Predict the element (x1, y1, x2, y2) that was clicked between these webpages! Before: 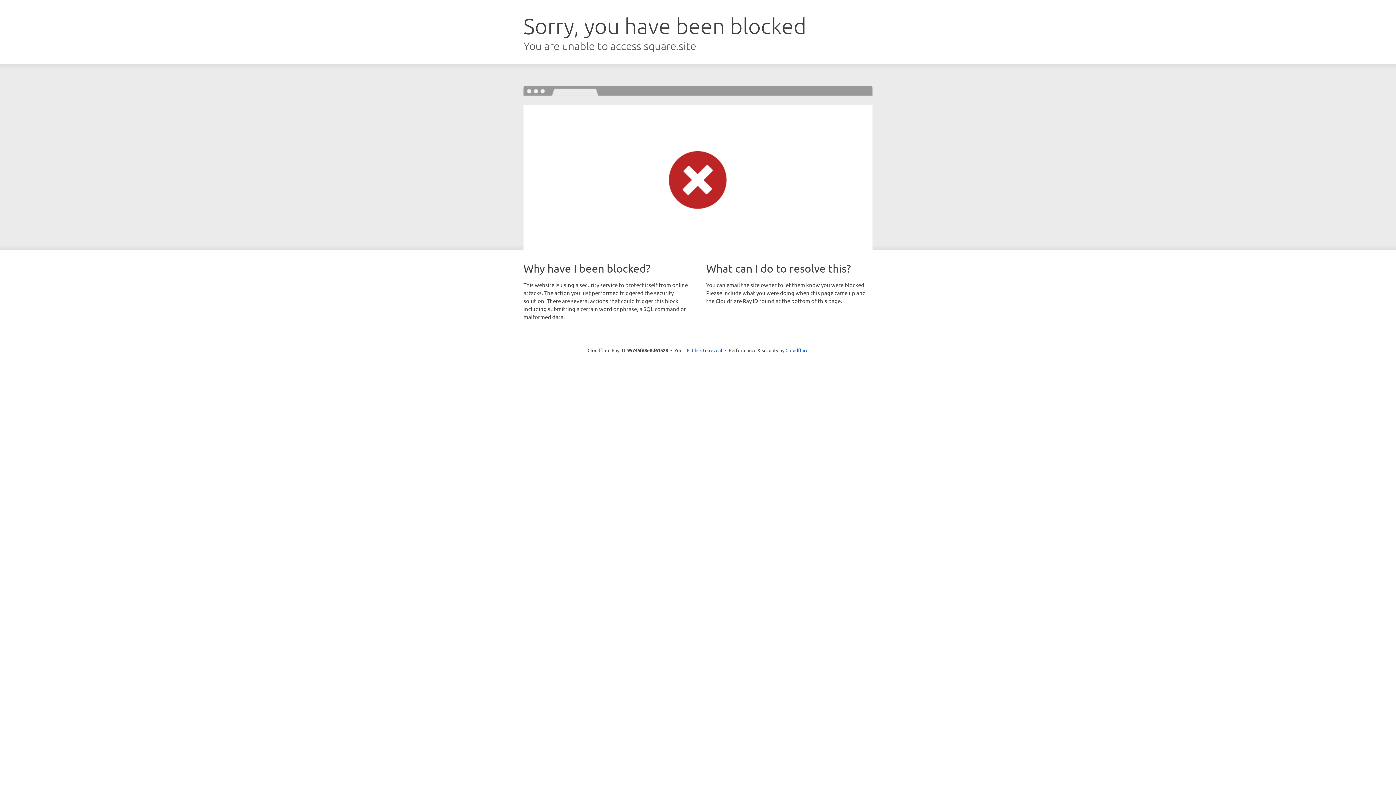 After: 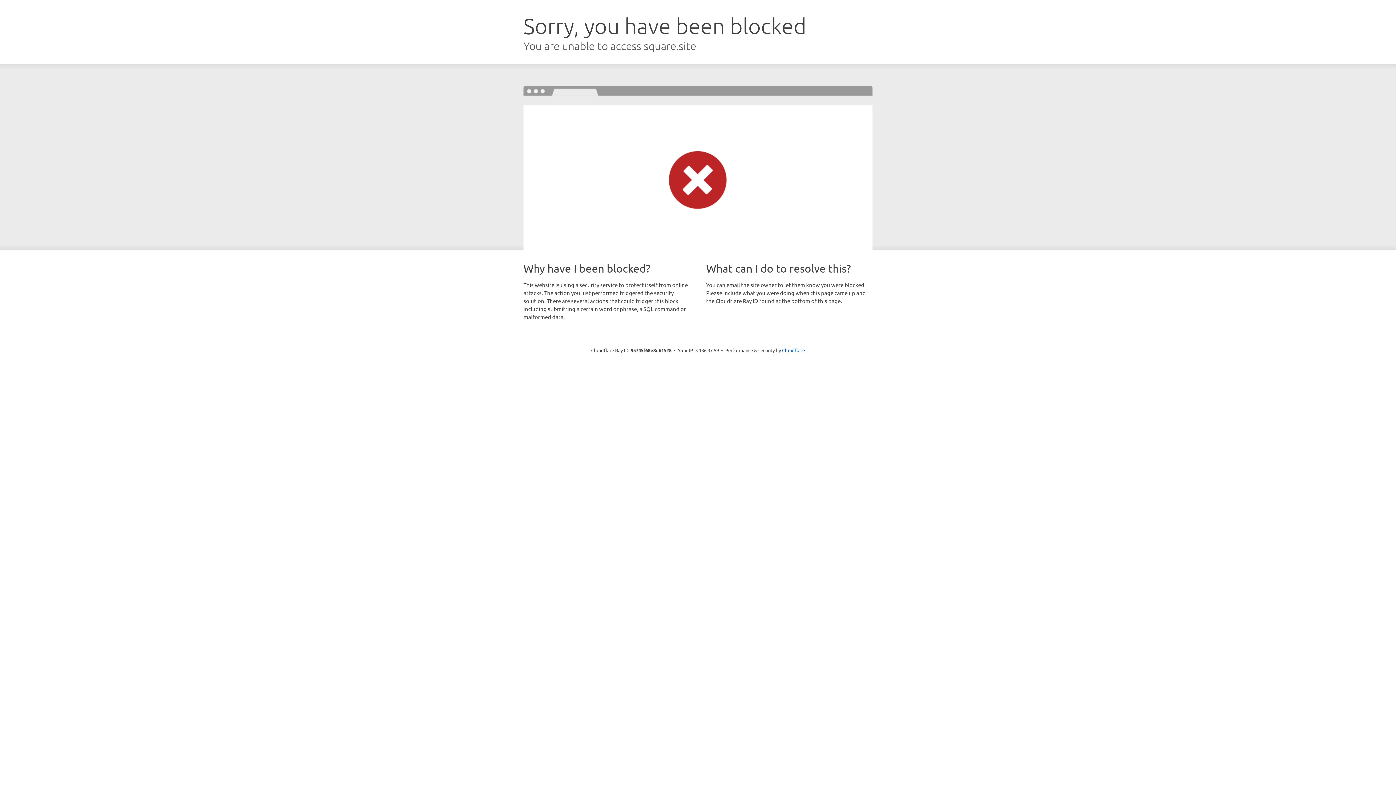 Action: bbox: (692, 346, 722, 353) label: Click to reveal